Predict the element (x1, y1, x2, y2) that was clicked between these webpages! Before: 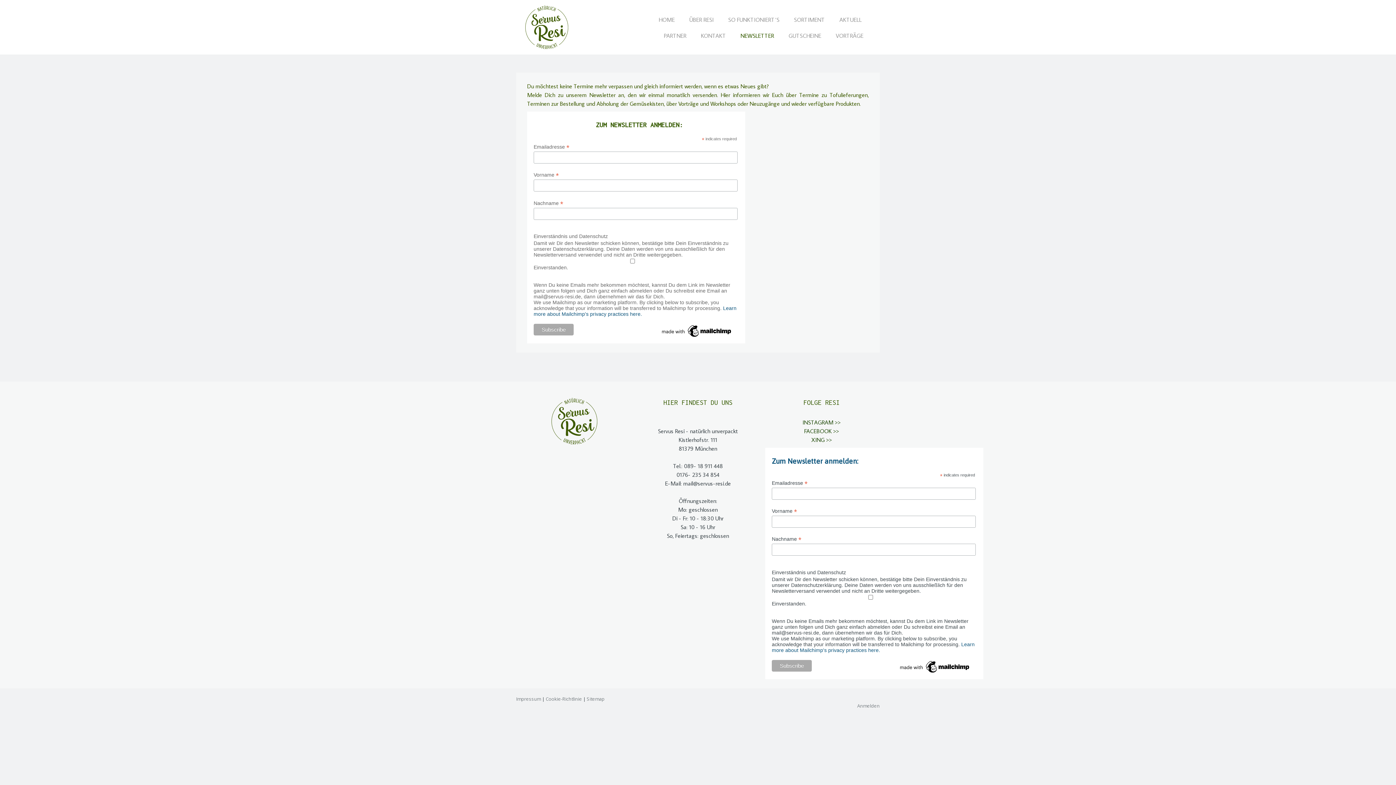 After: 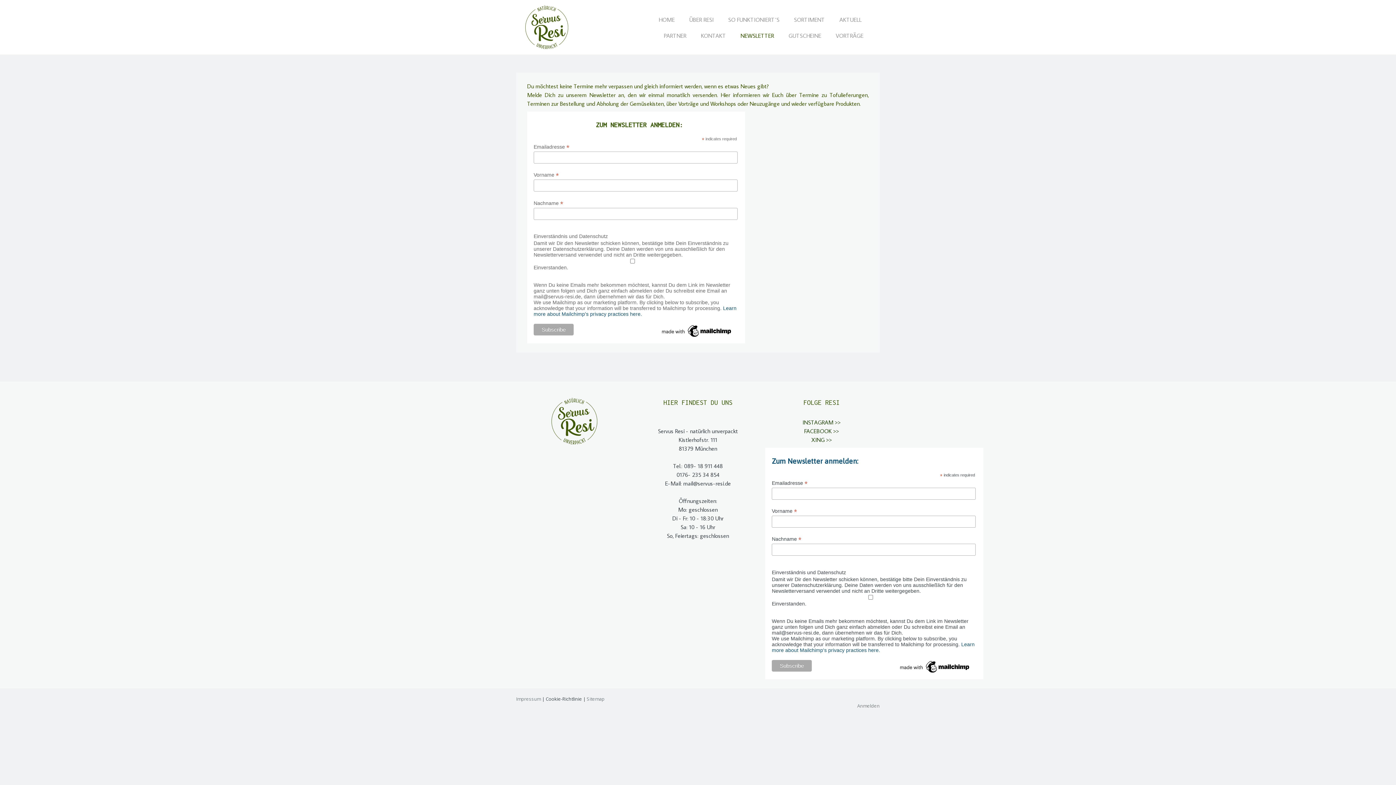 Action: label: Cookie-Richtlinie bbox: (545, 696, 582, 702)